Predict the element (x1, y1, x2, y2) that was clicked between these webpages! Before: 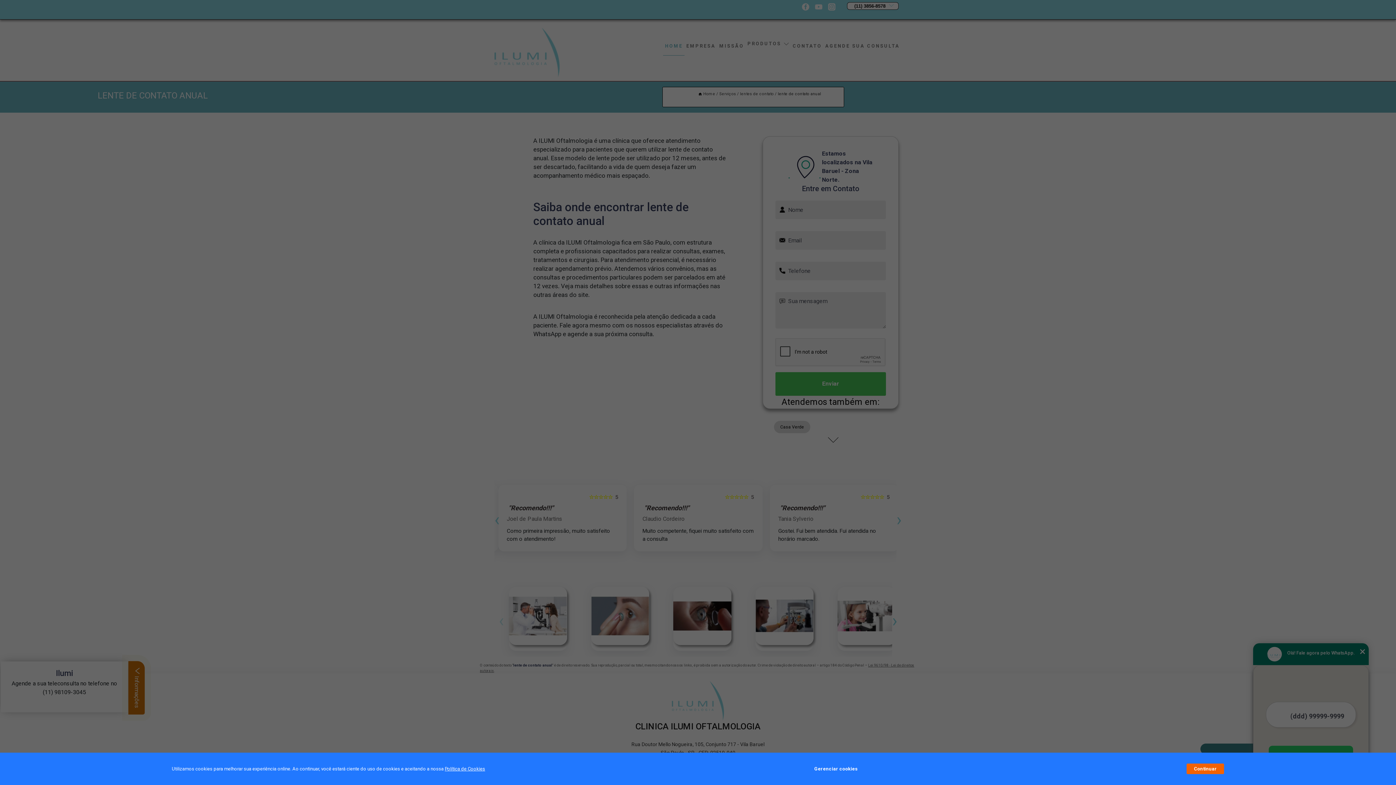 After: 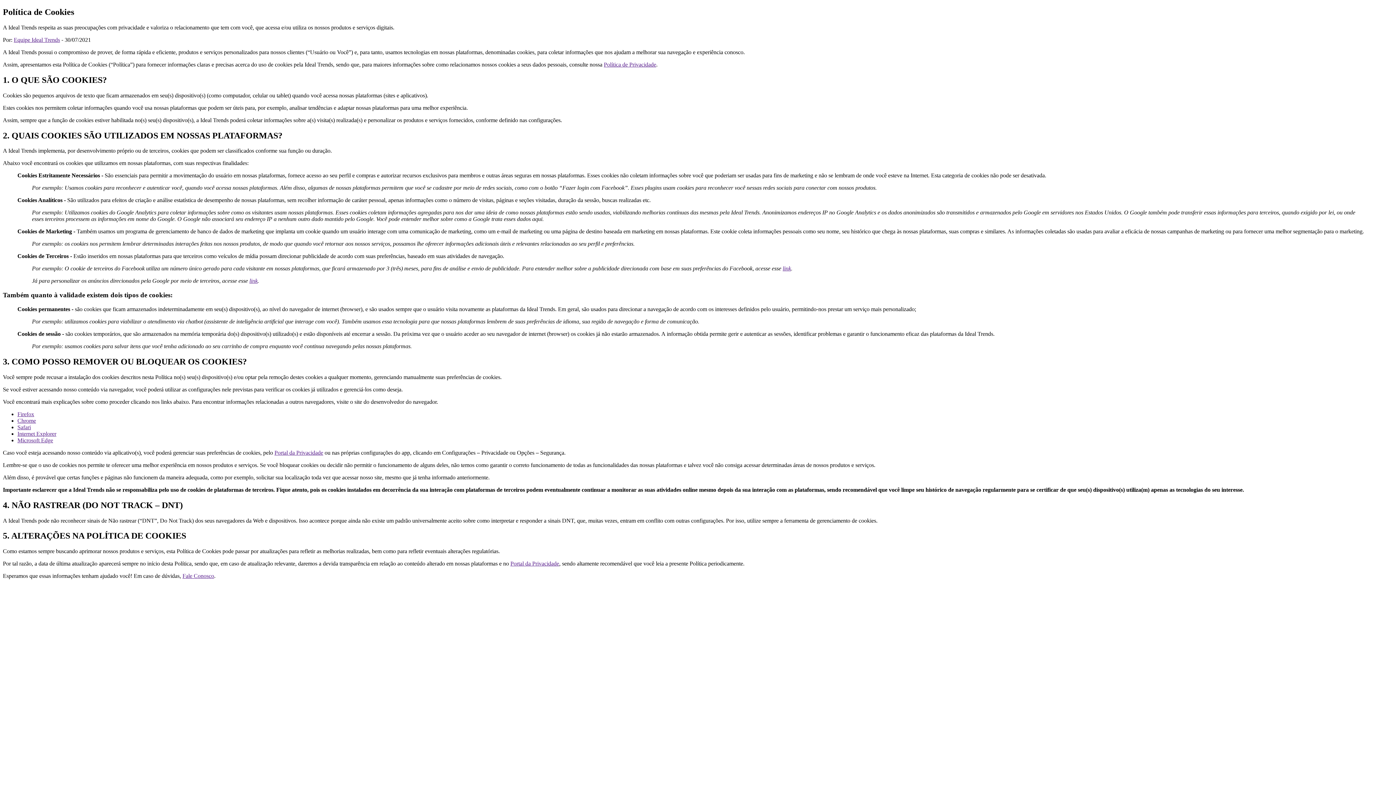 Action: label: Política de Cookies bbox: (444, 766, 485, 772)